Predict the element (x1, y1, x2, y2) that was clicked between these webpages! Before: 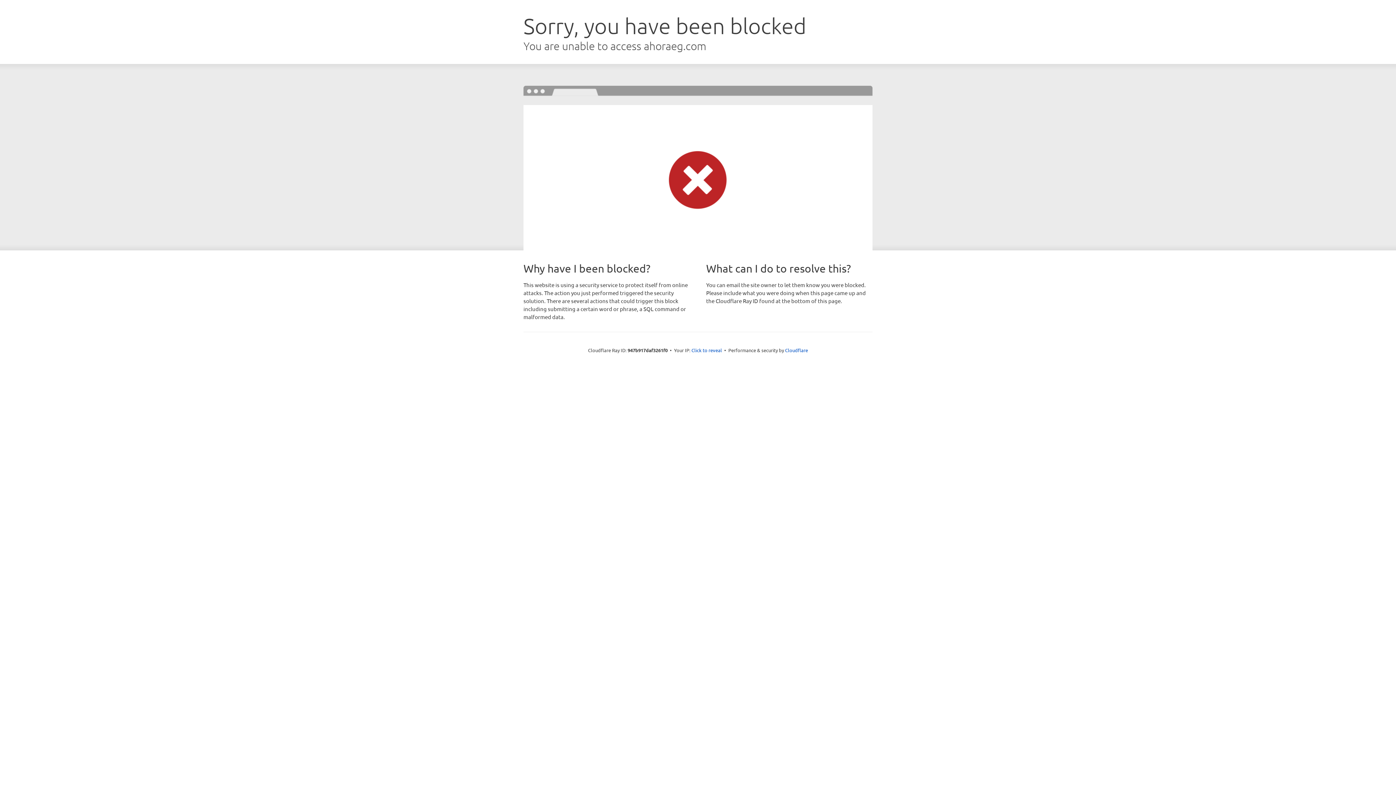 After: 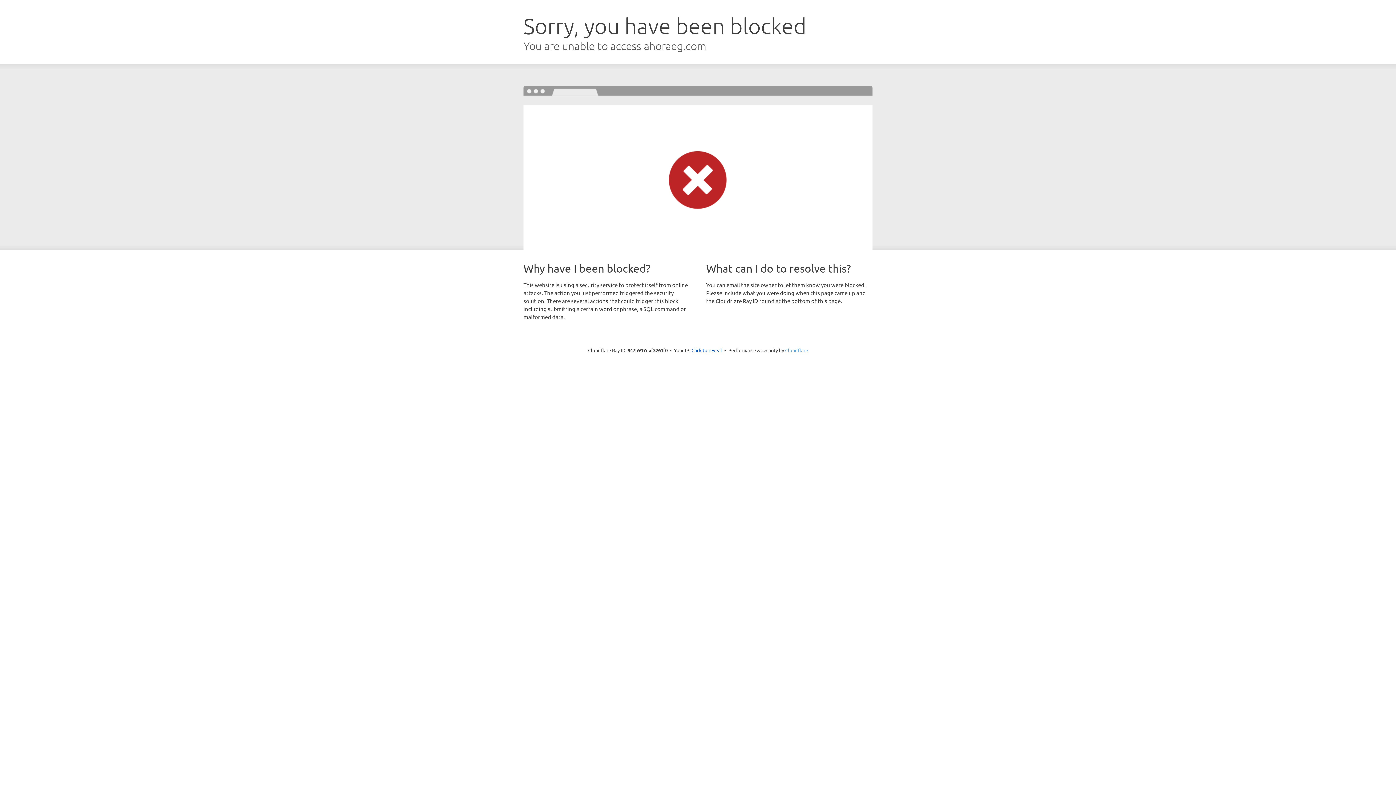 Action: bbox: (785, 347, 808, 353) label: Cloudflare